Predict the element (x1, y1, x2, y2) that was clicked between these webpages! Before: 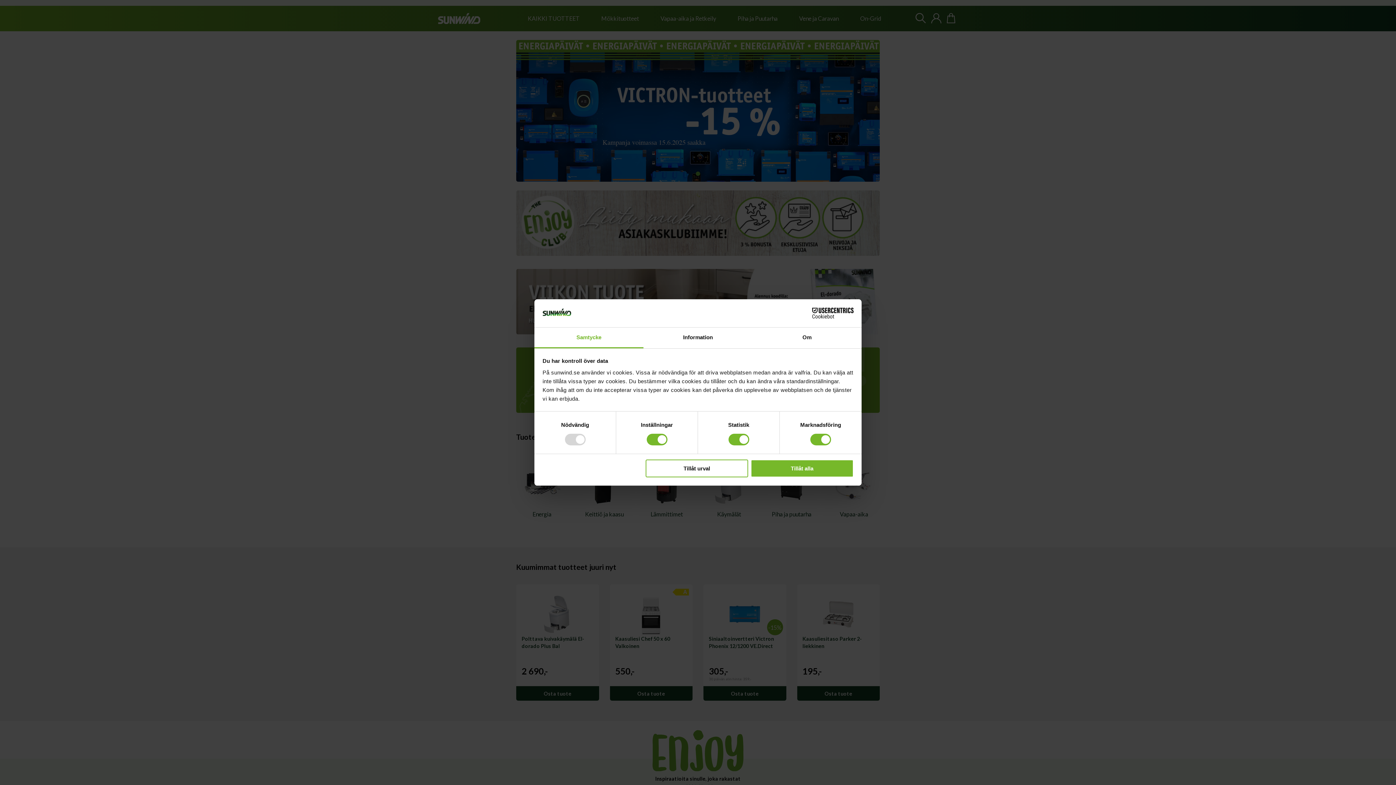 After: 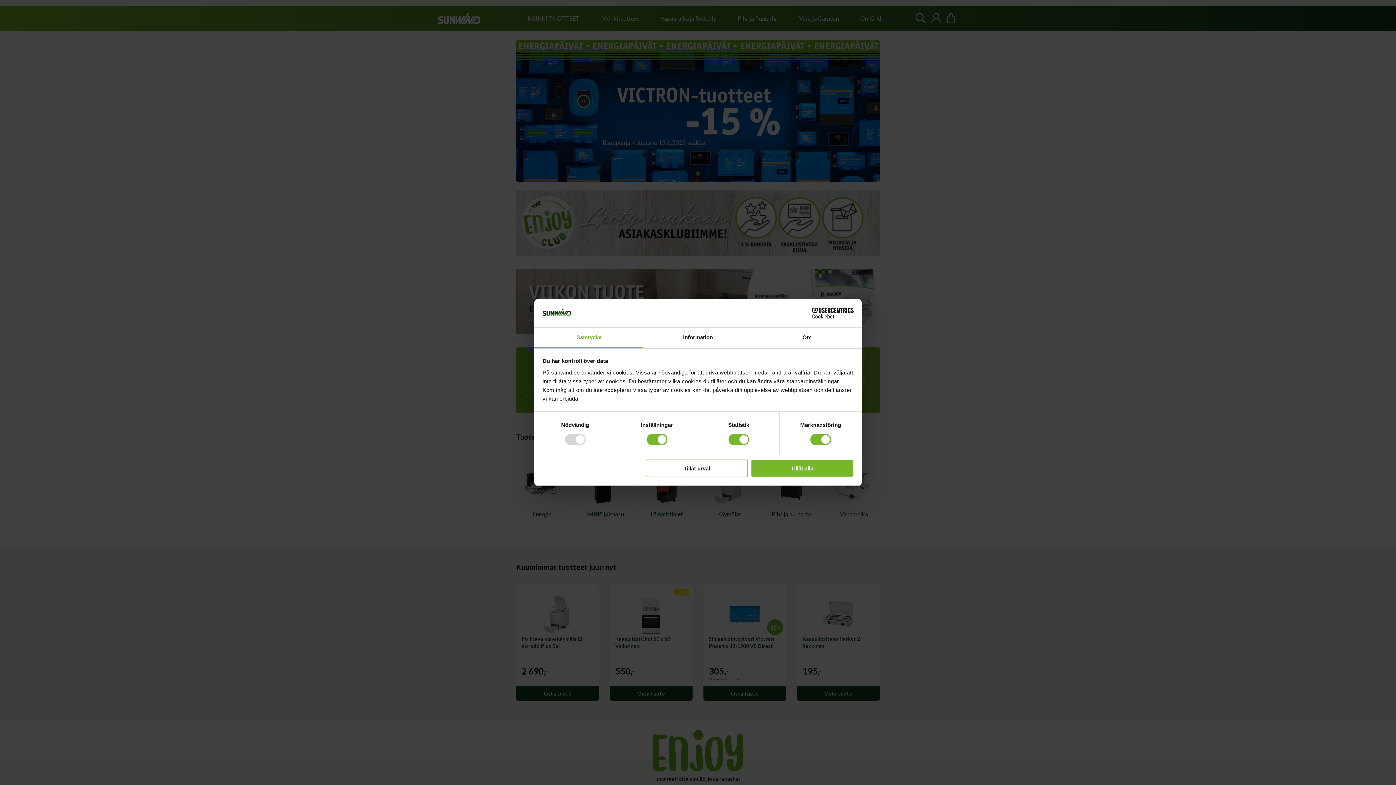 Action: label: Samtycke bbox: (534, 327, 643, 348)